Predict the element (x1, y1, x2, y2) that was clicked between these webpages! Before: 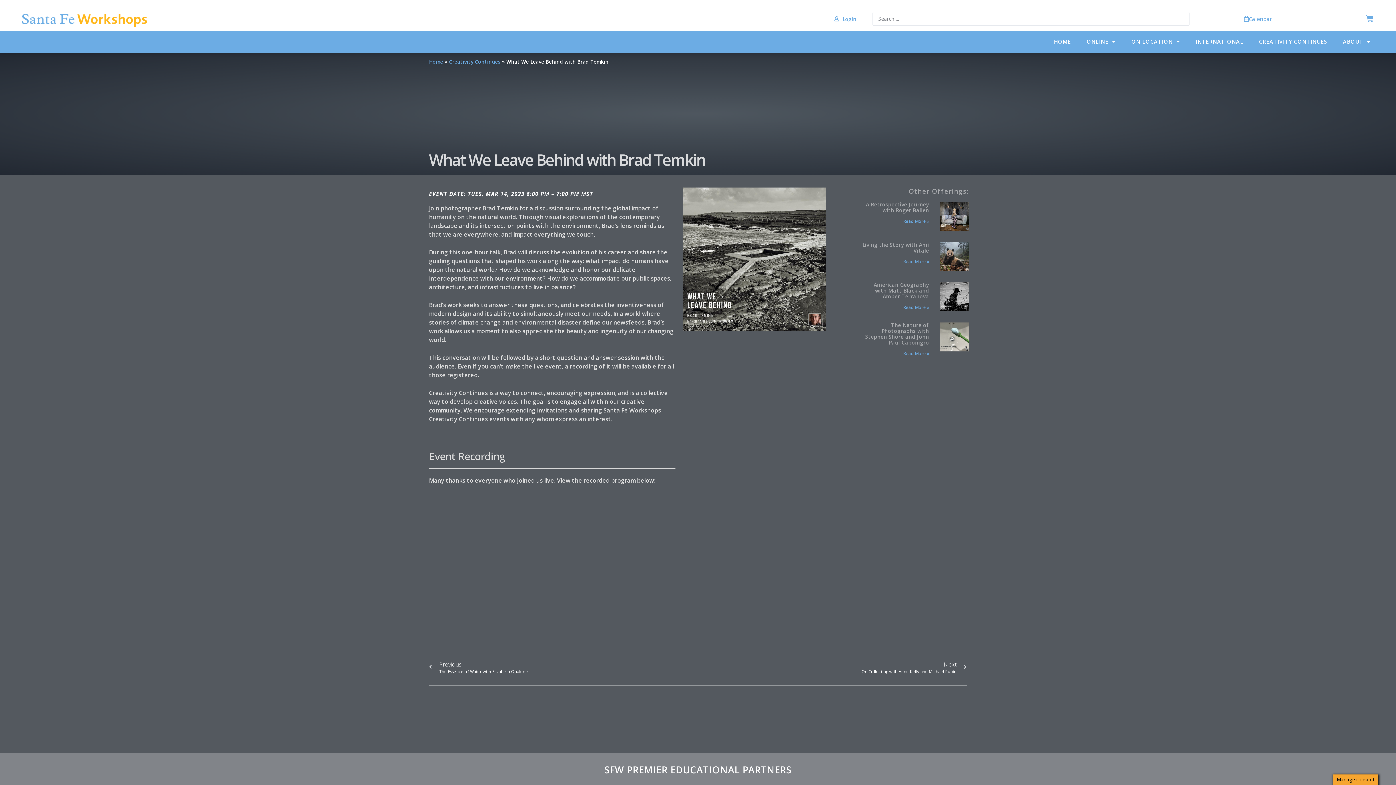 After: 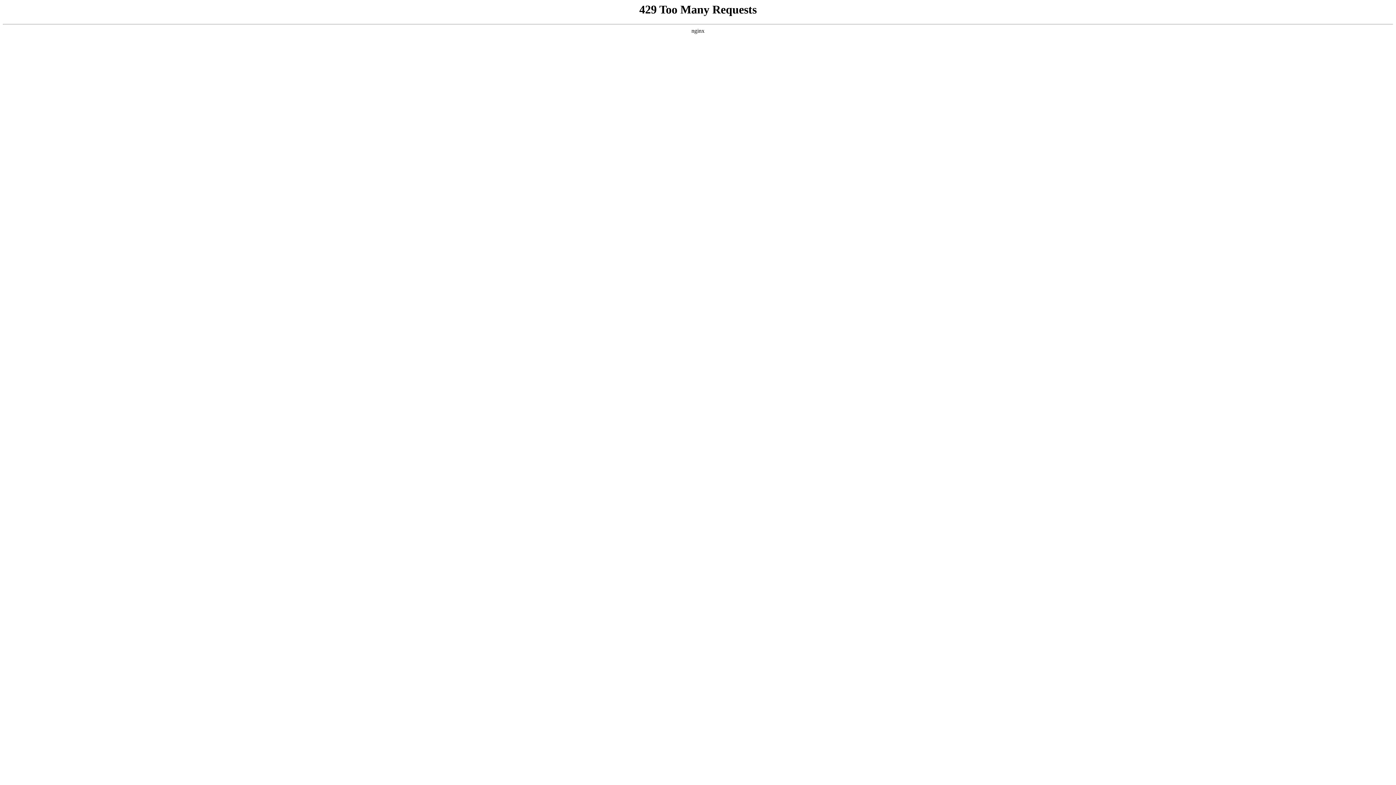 Action: bbox: (939, 322, 968, 357)